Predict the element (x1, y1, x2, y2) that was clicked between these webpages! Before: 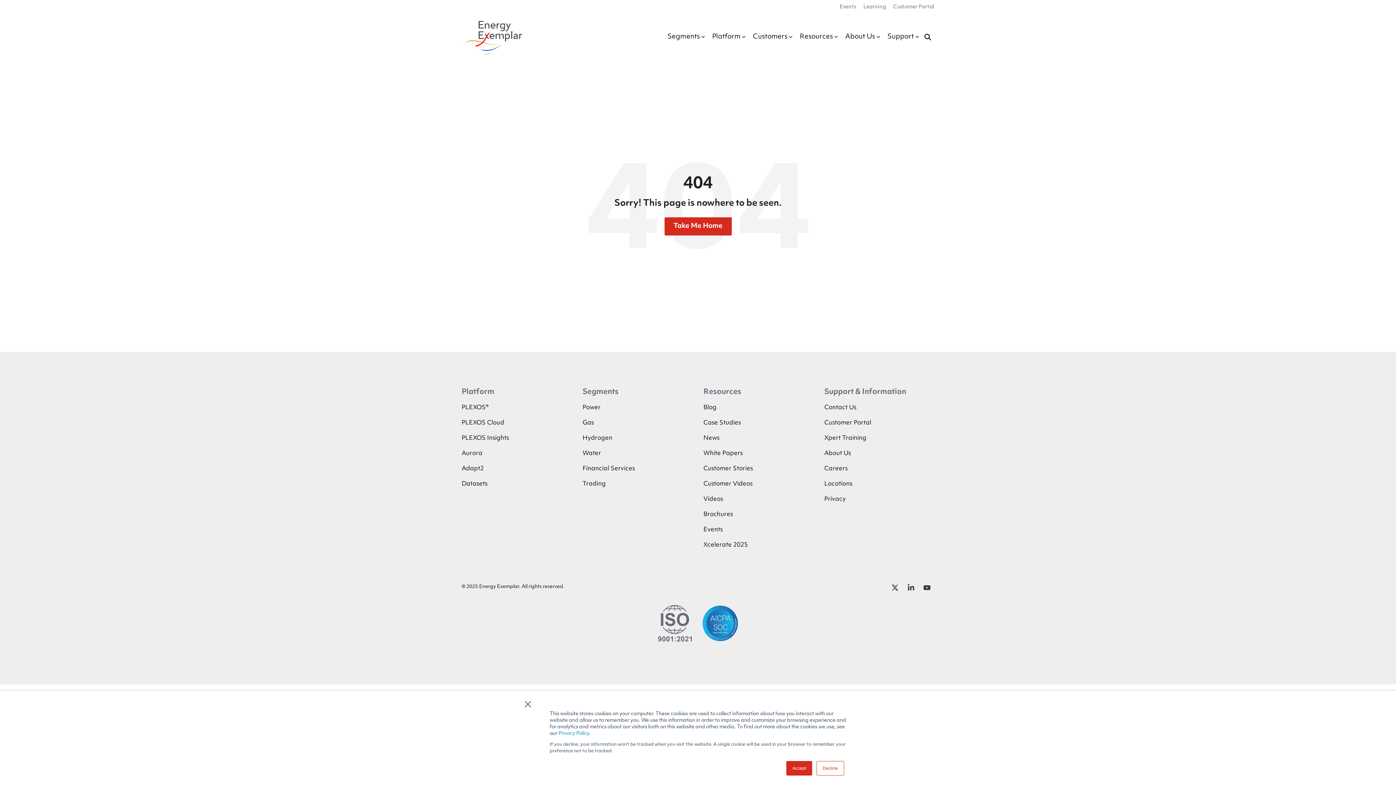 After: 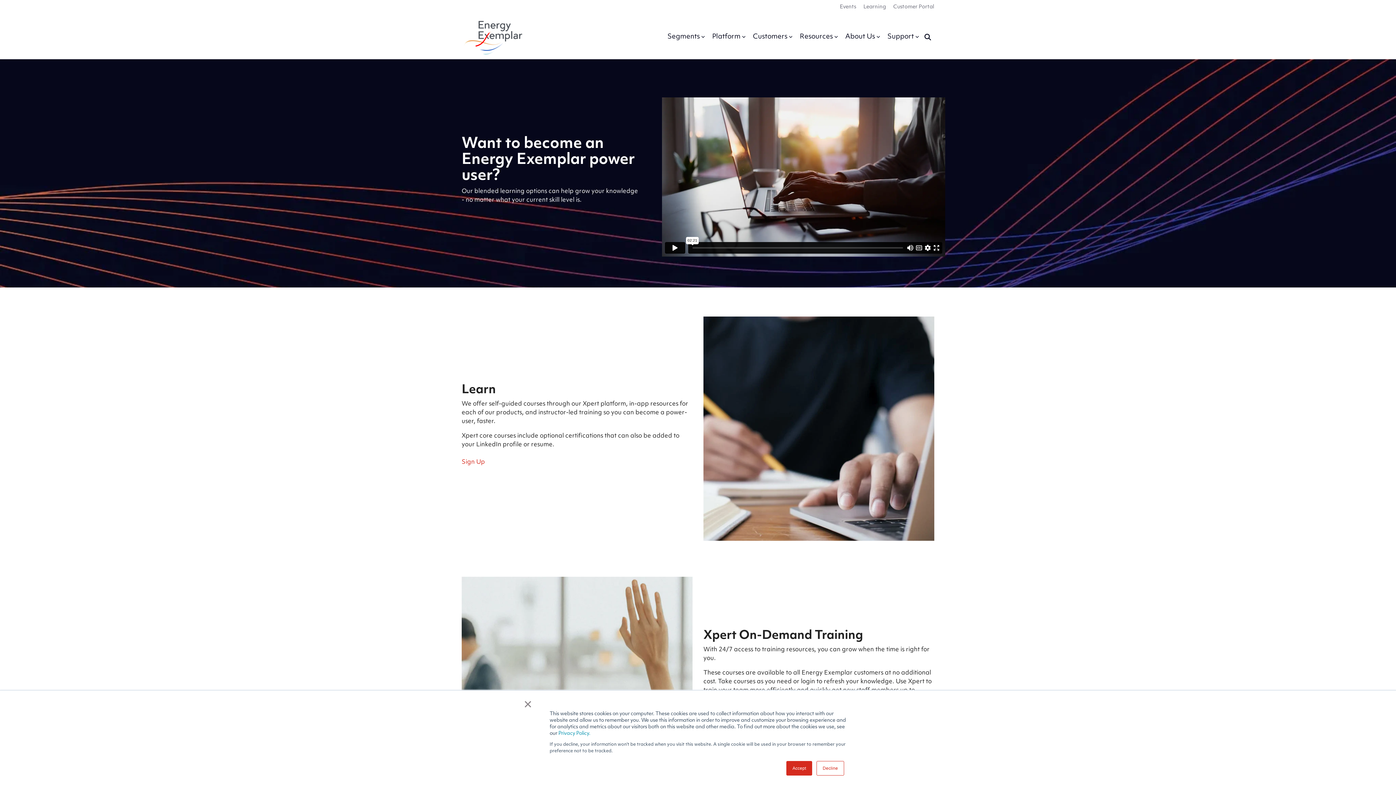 Action: label: Learning bbox: (856, 1, 886, 13)